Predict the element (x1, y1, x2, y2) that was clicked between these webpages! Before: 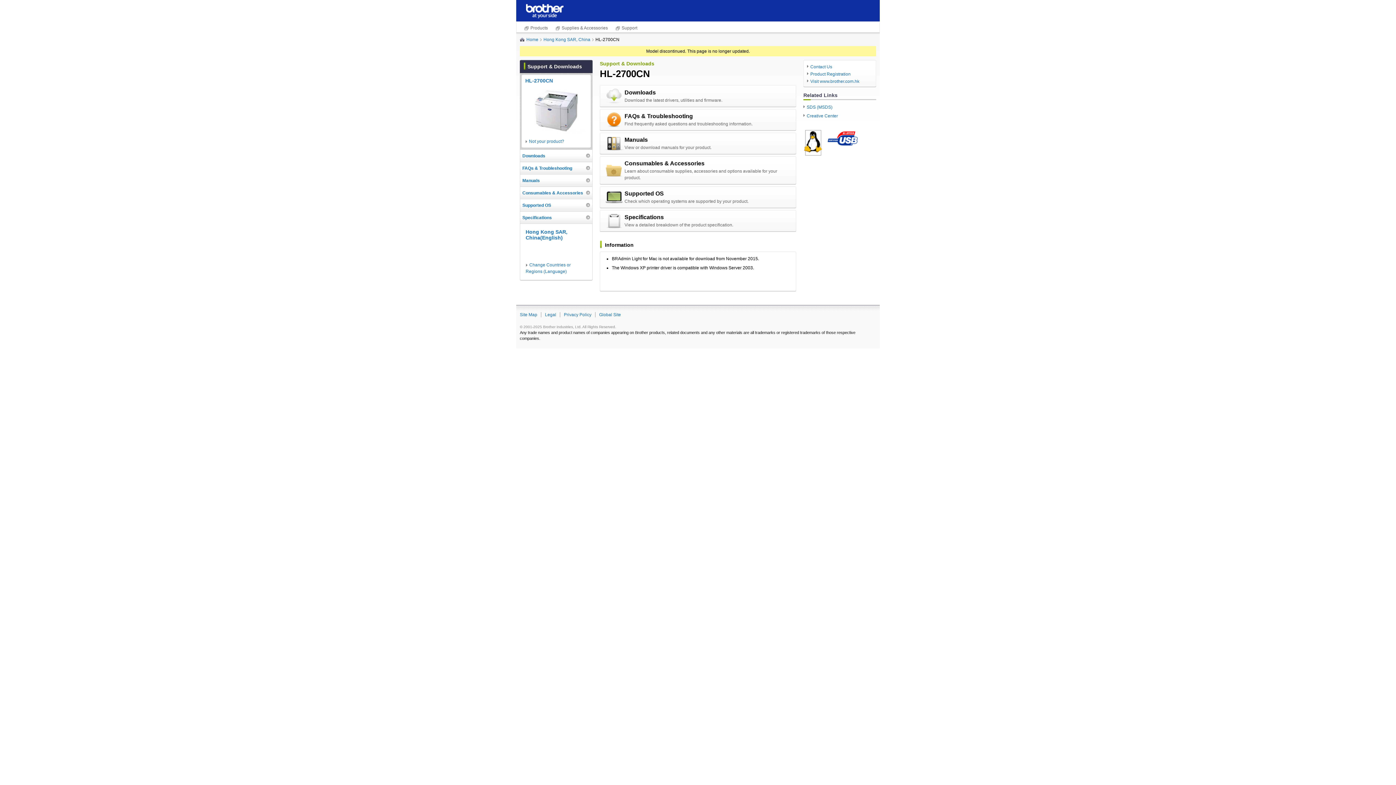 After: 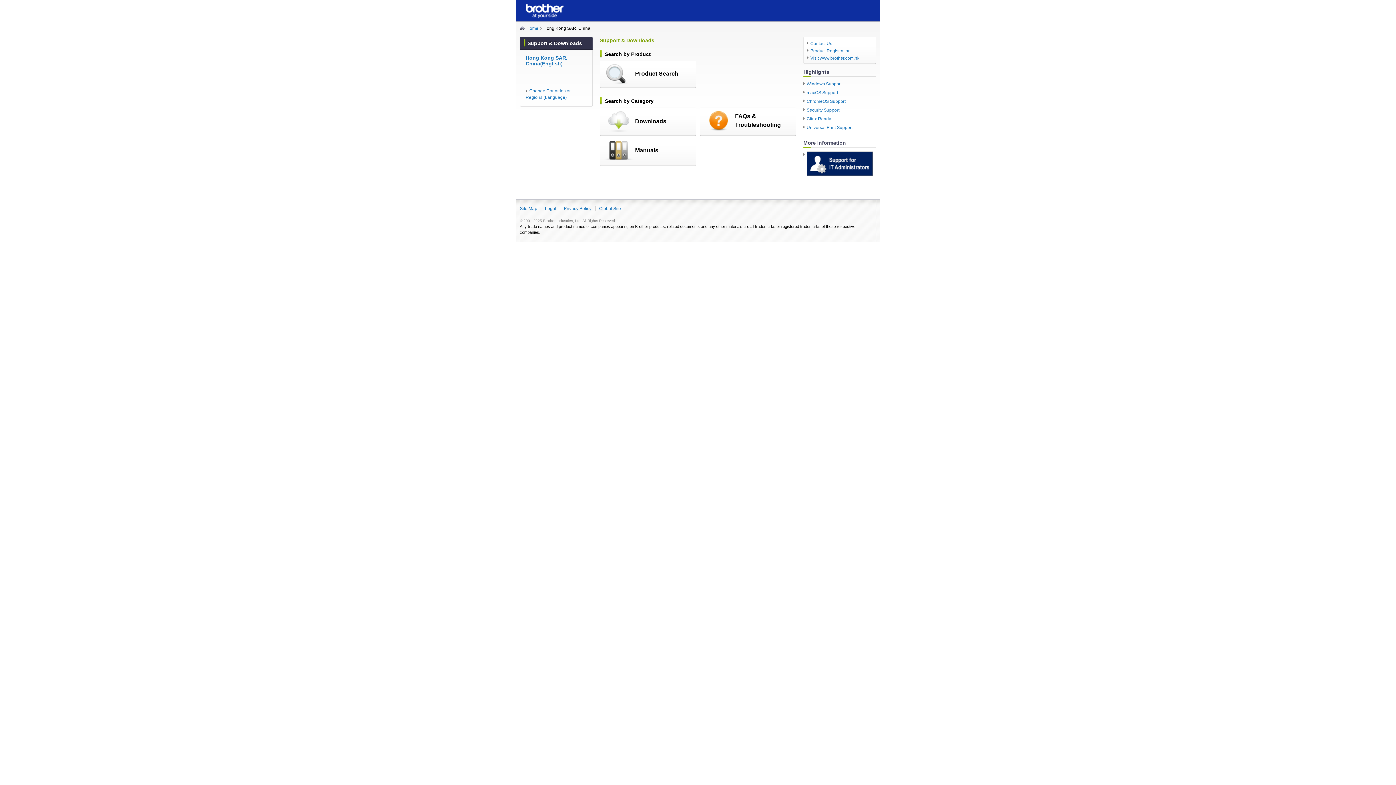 Action: bbox: (543, 36, 593, 42) label: Hong Kong SAR, China